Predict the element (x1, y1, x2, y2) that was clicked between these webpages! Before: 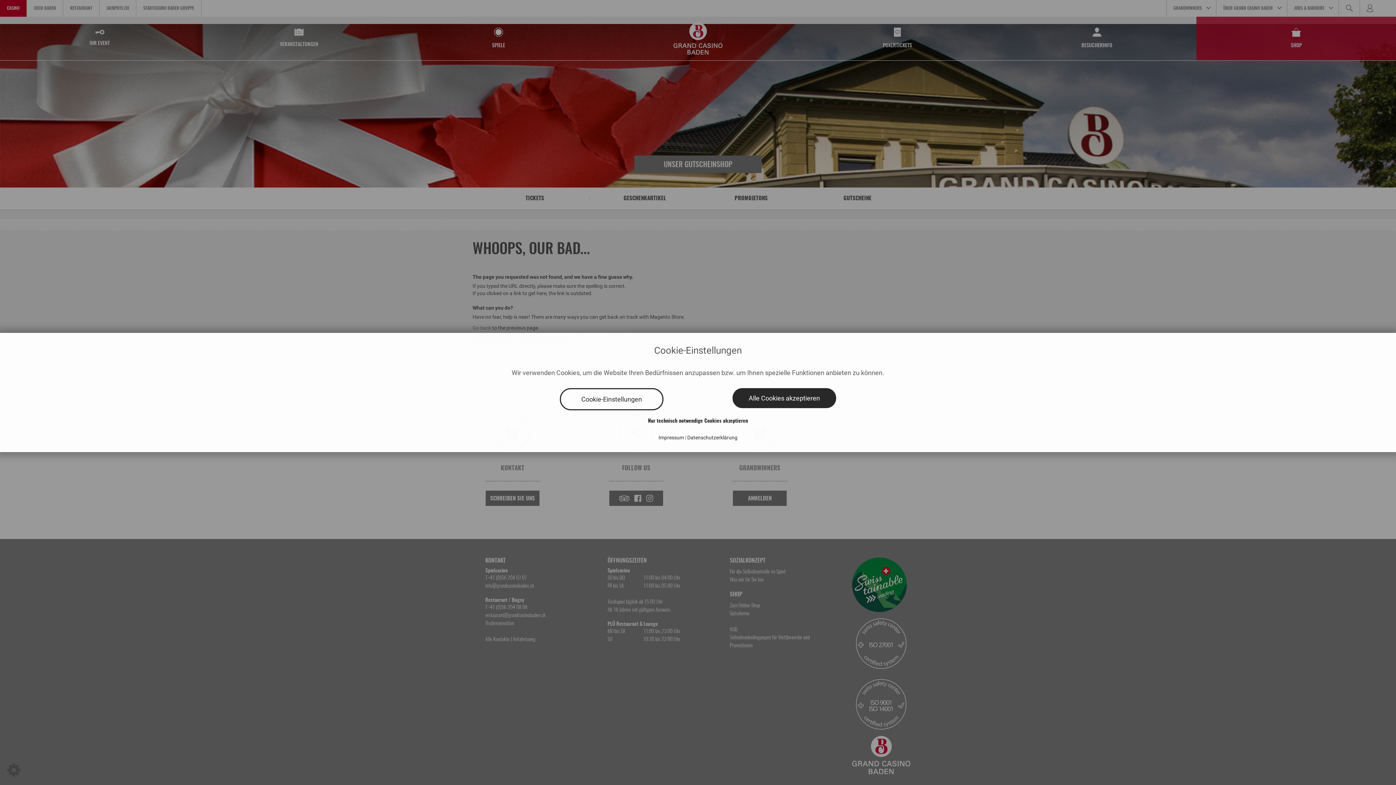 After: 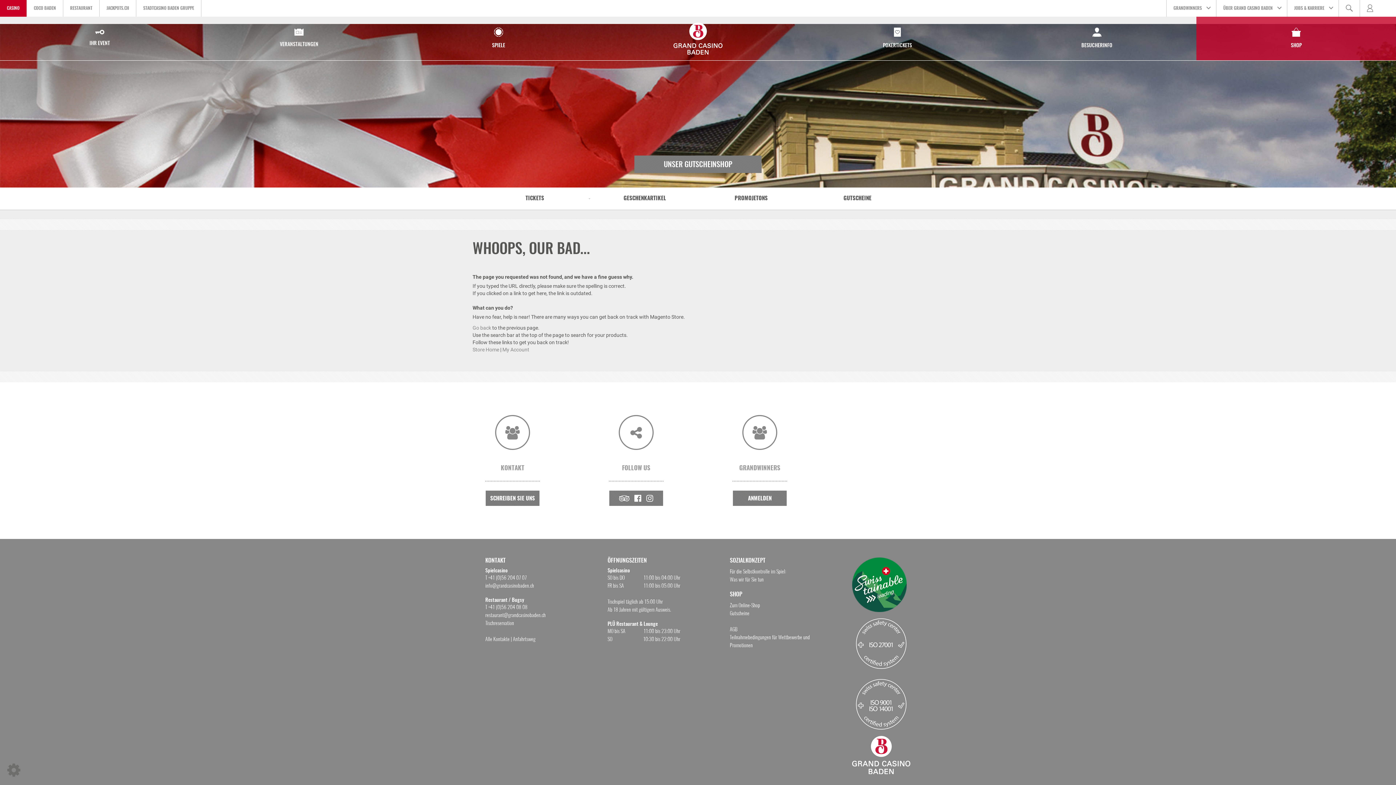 Action: bbox: (642, 416, 753, 426) label: Nur technisch notwendige Cookies akzeptieren